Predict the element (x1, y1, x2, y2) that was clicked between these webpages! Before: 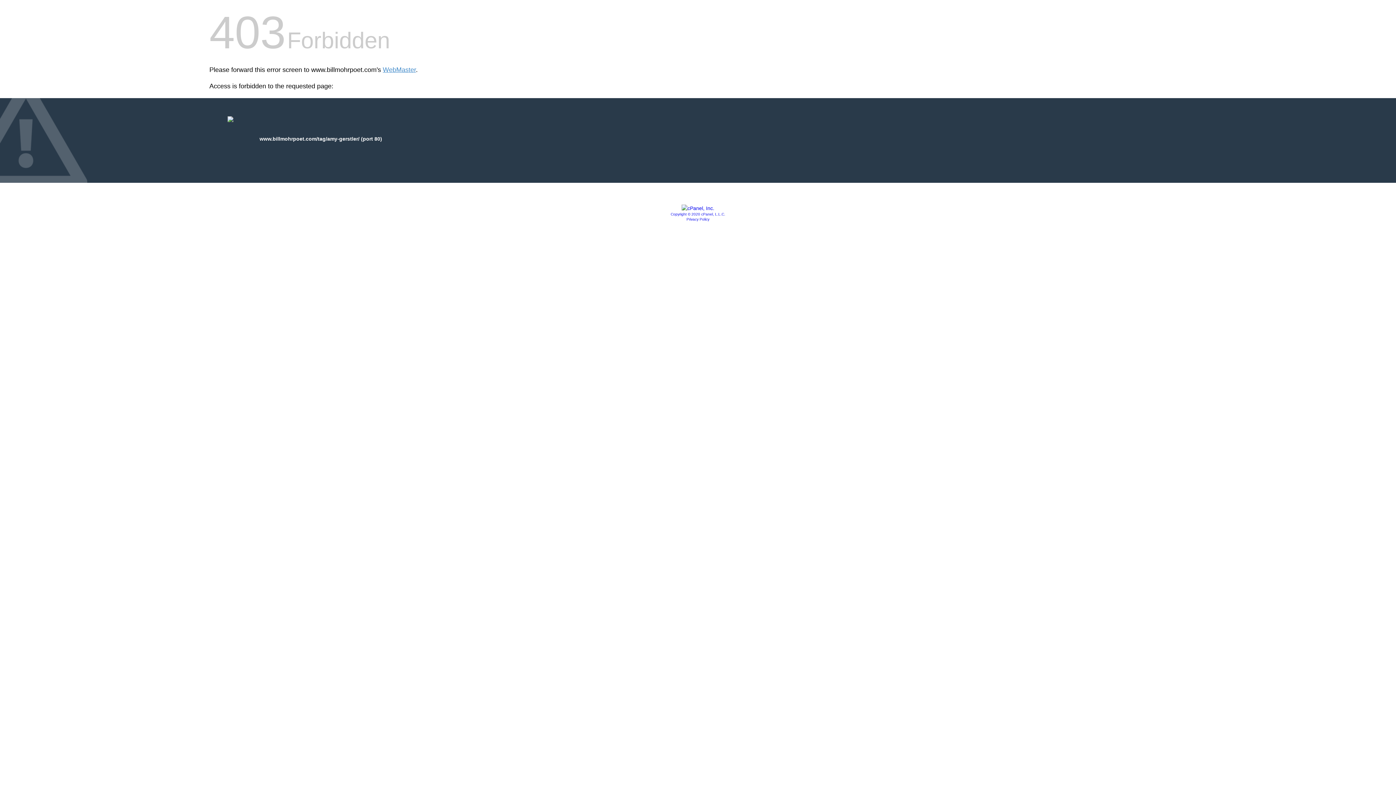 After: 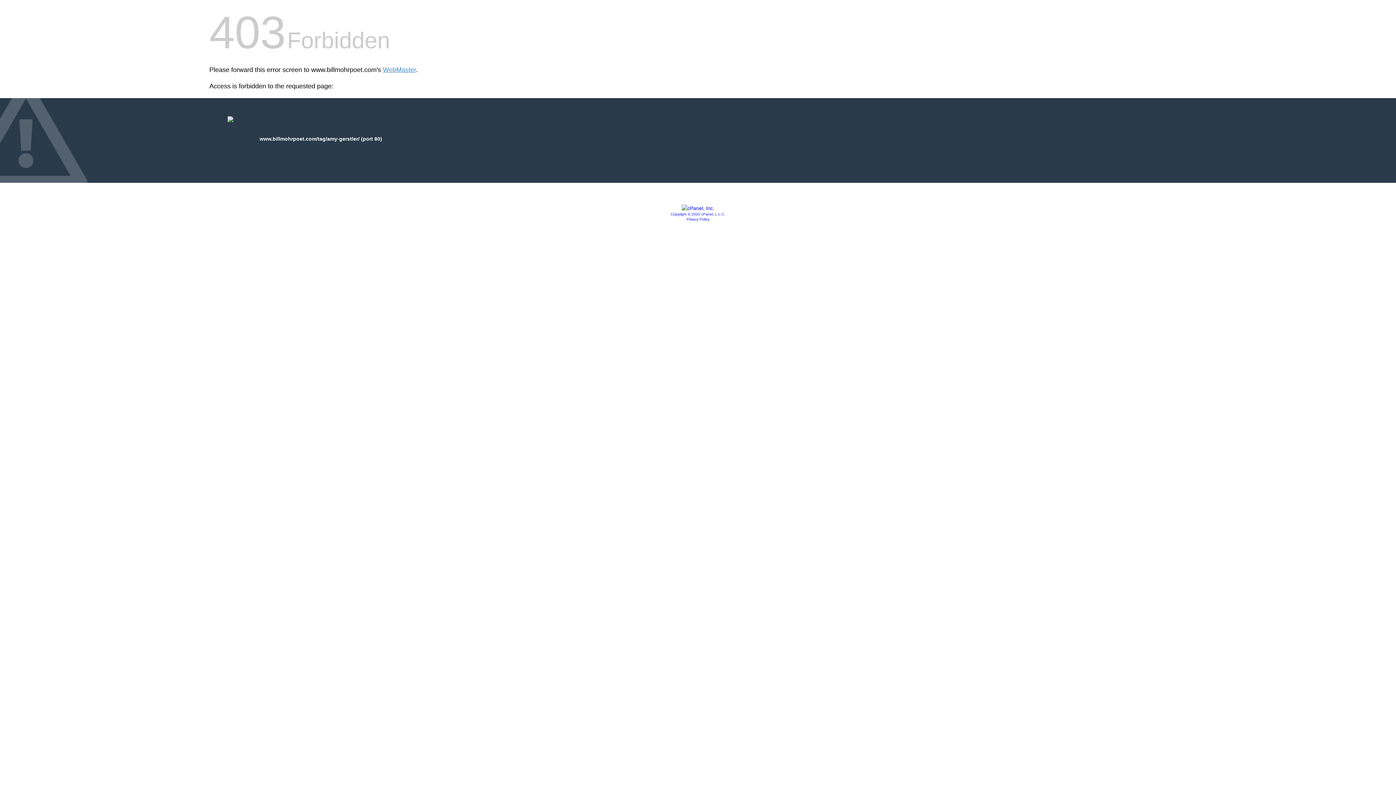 Action: label: Privacy Policy bbox: (686, 217, 709, 221)